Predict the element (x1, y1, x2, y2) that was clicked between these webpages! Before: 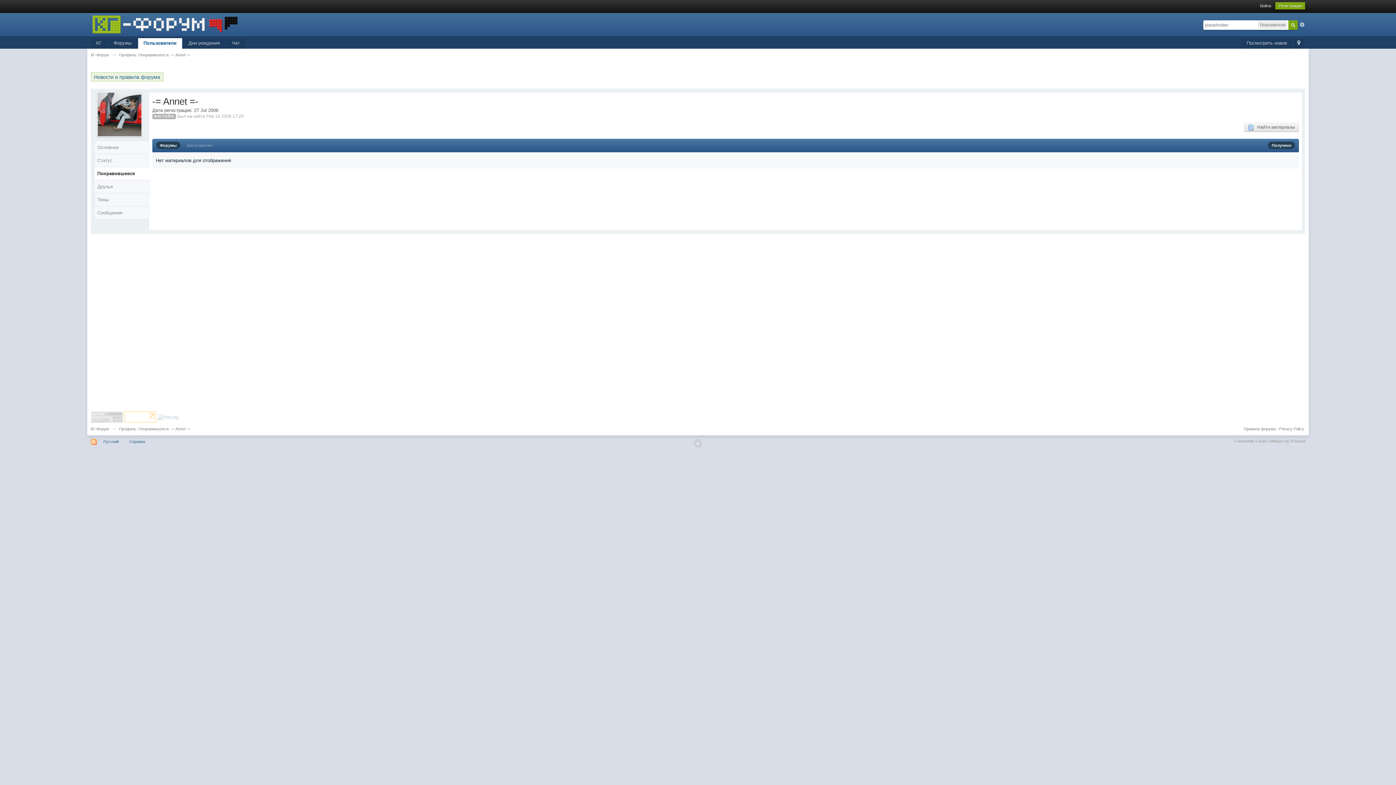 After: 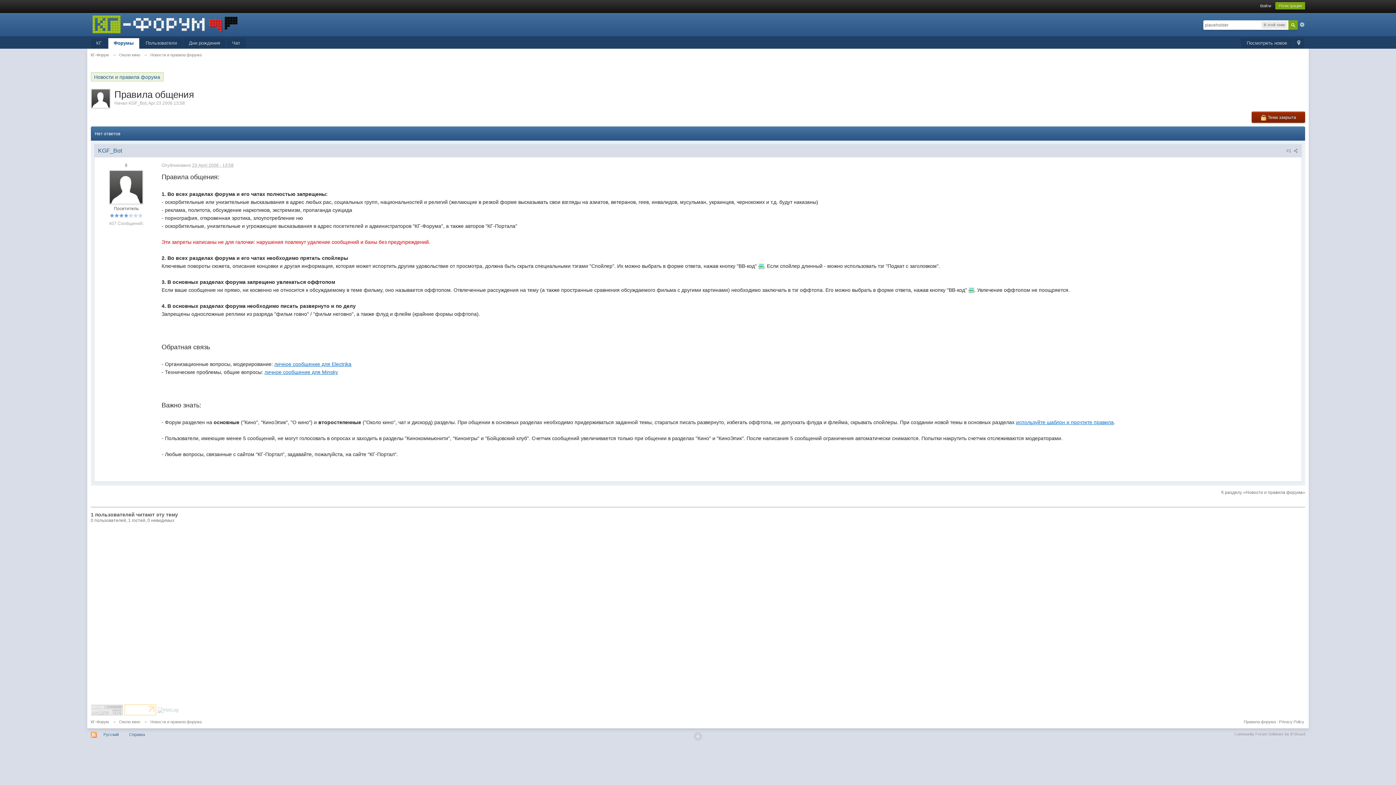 Action: label: Правила форума bbox: (1244, 426, 1276, 431)